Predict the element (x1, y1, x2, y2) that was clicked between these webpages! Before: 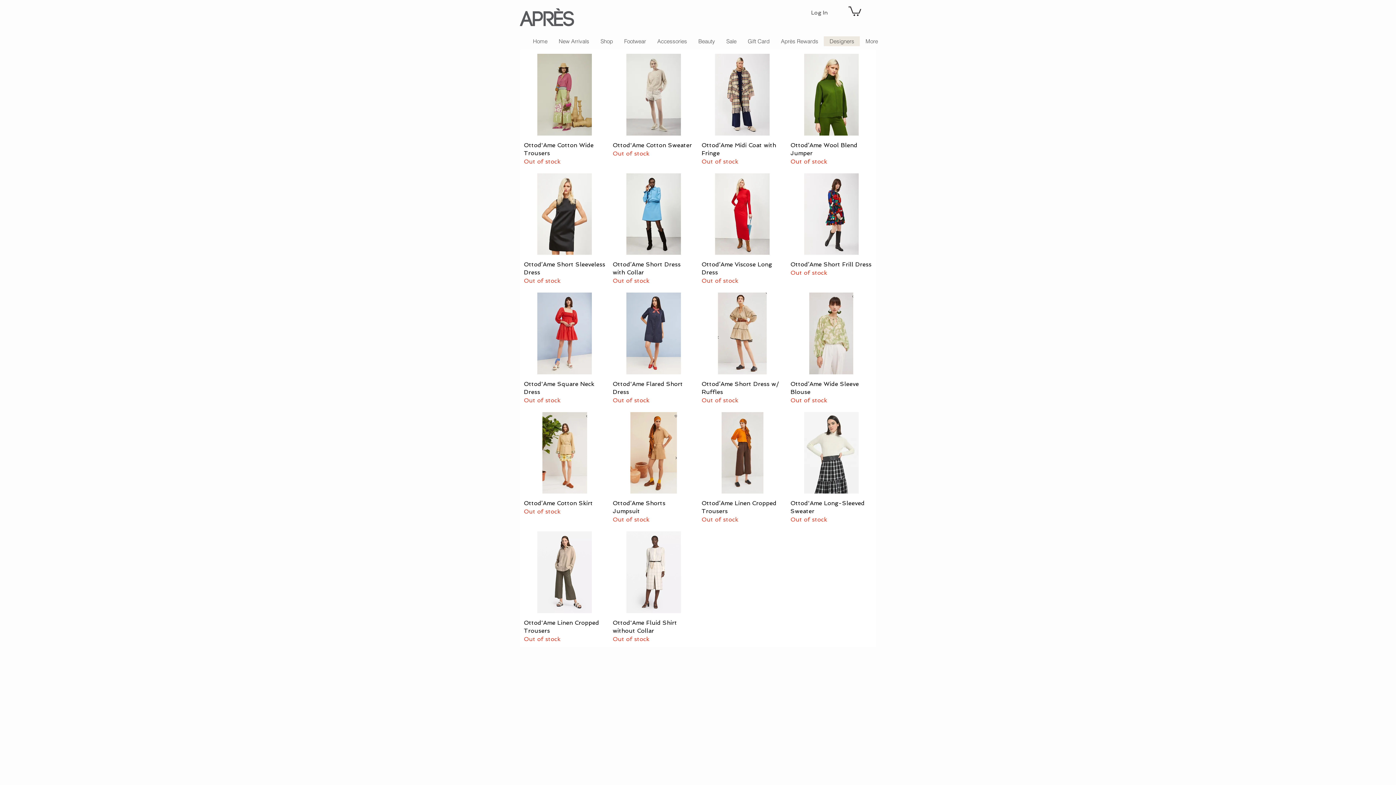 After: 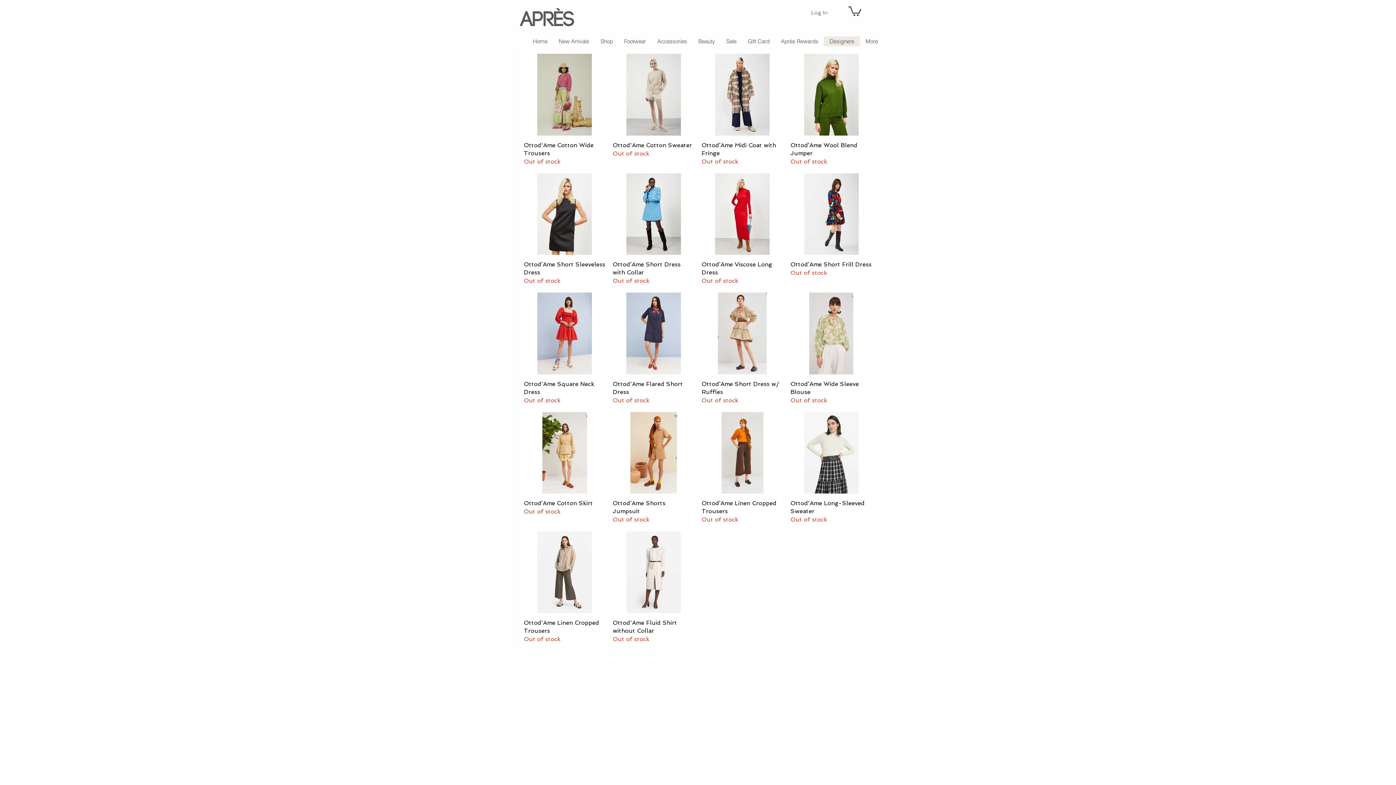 Action: bbox: (806, 6, 833, 18) label: Log In